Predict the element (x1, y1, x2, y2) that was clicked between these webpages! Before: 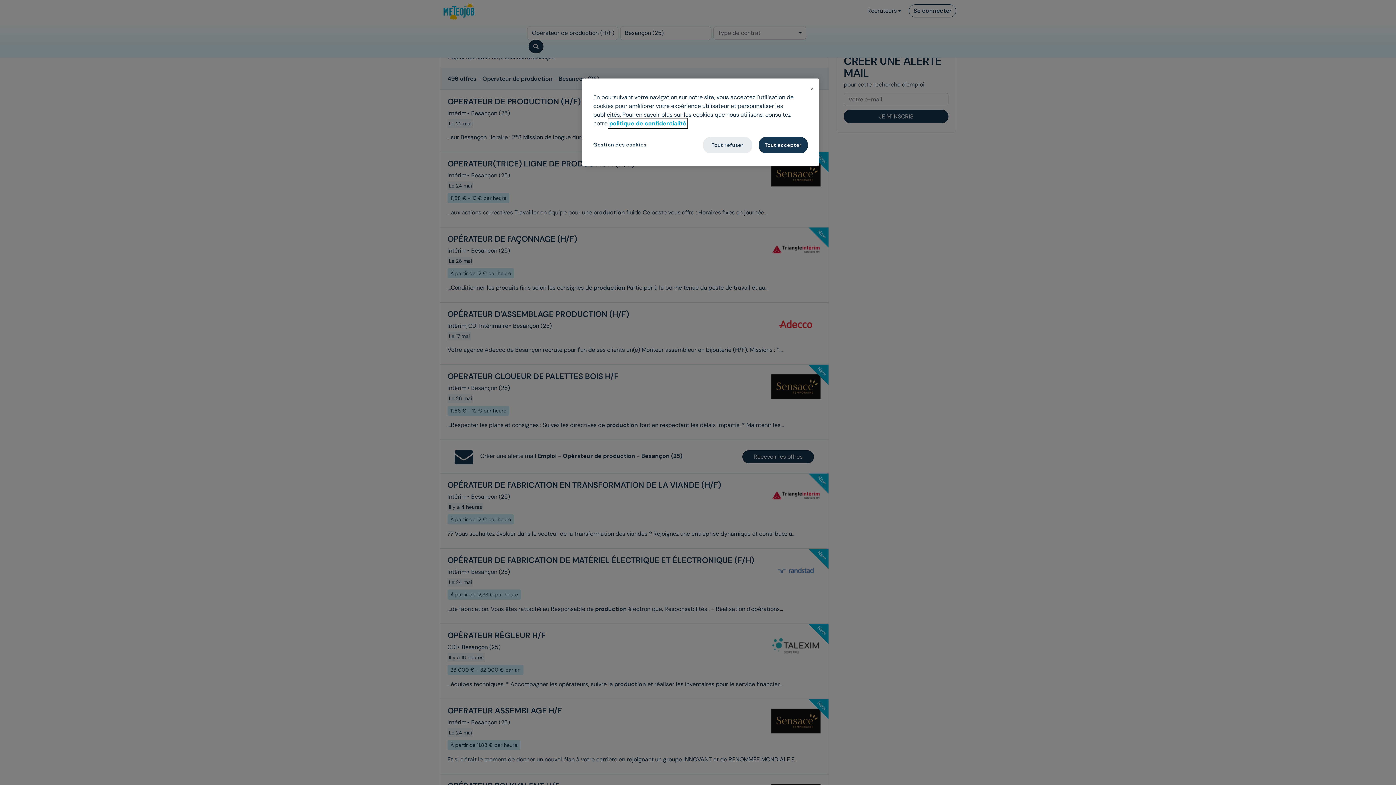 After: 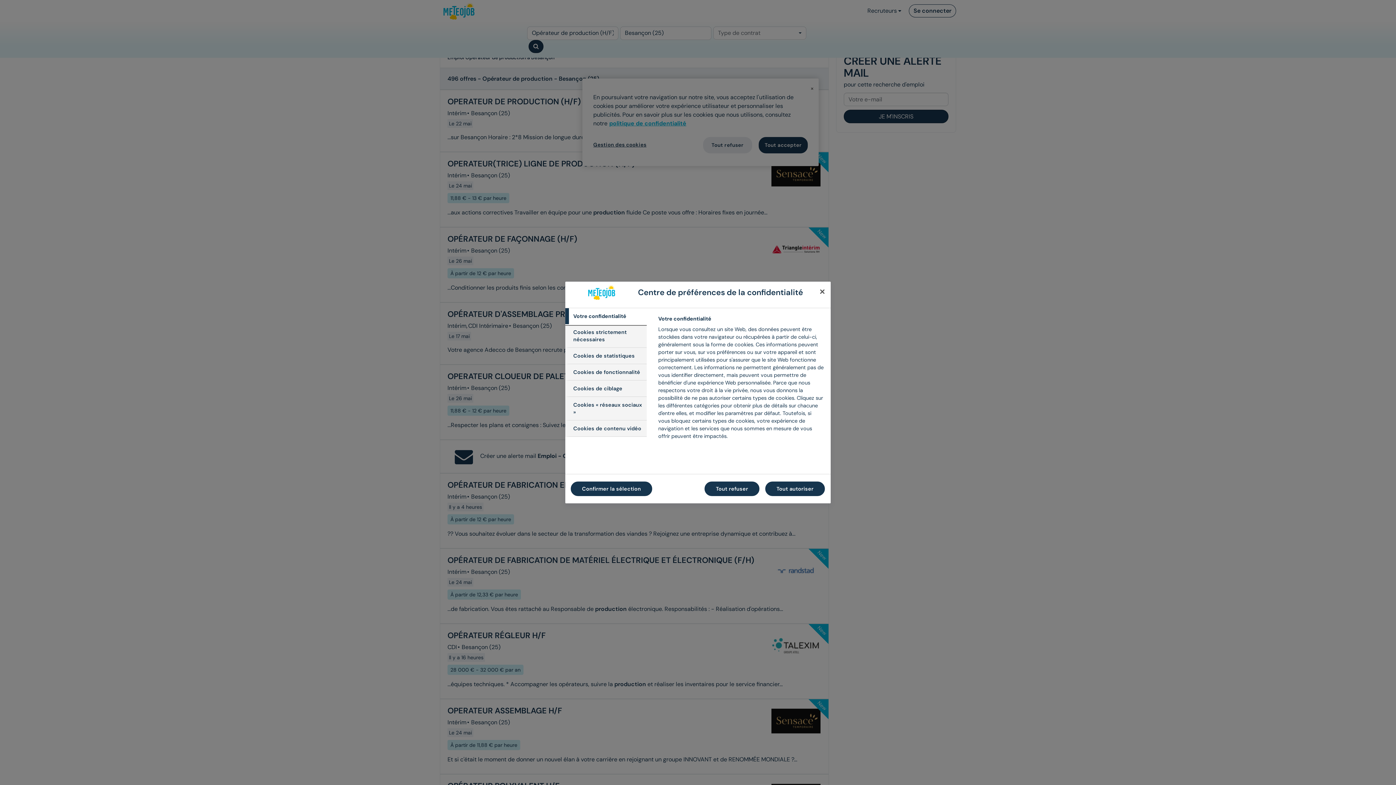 Action: bbox: (593, 137, 646, 152) label: Gestion des cookies